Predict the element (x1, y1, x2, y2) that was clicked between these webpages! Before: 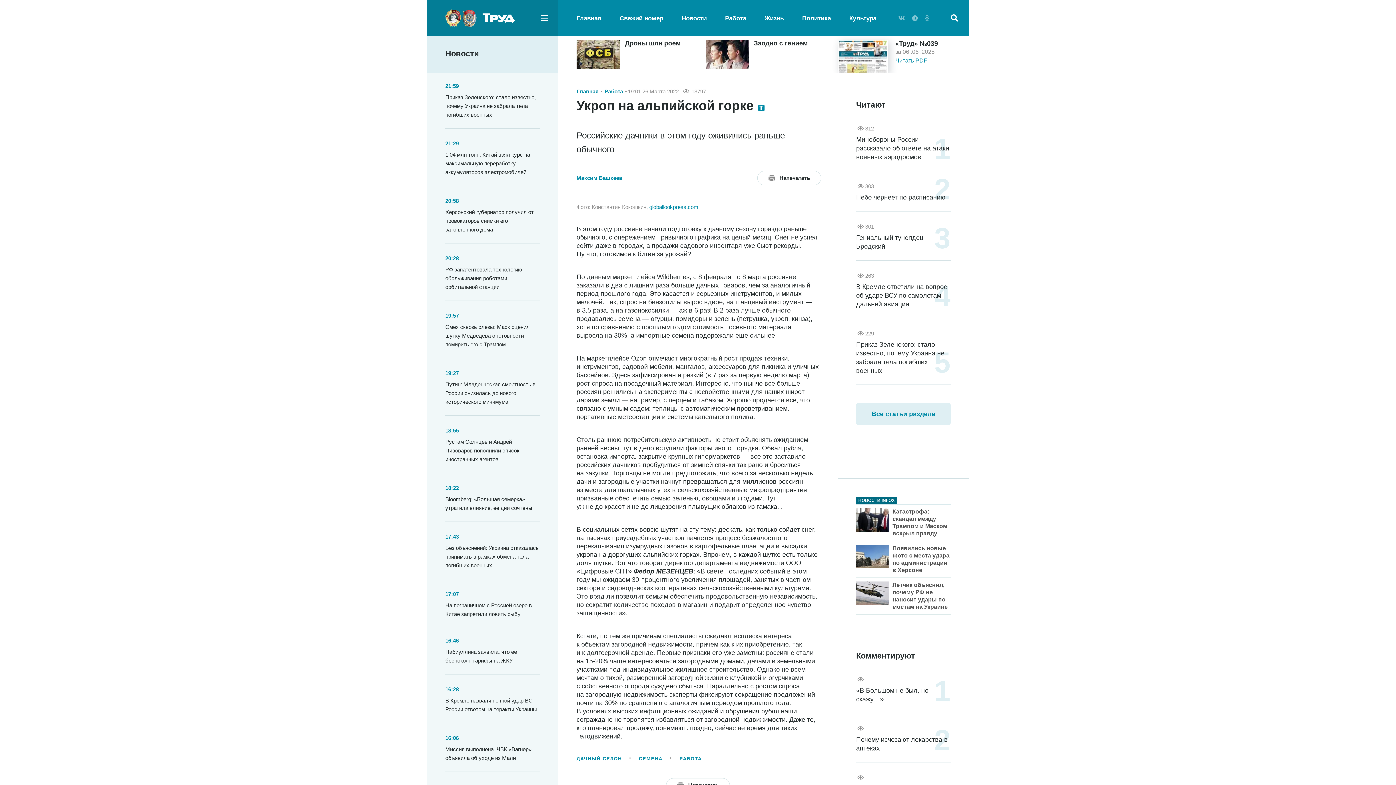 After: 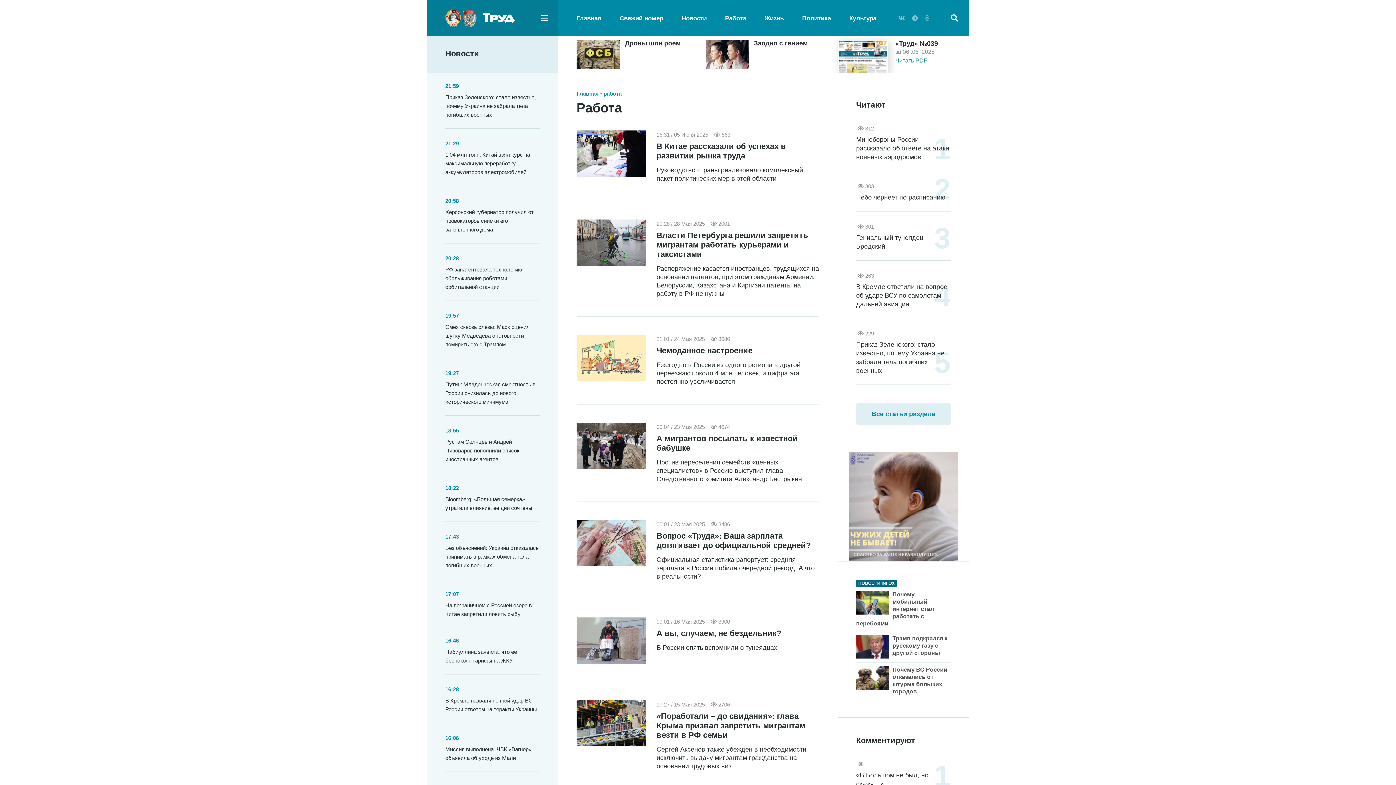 Action: bbox: (679, 755, 702, 764) label: РАБОТА